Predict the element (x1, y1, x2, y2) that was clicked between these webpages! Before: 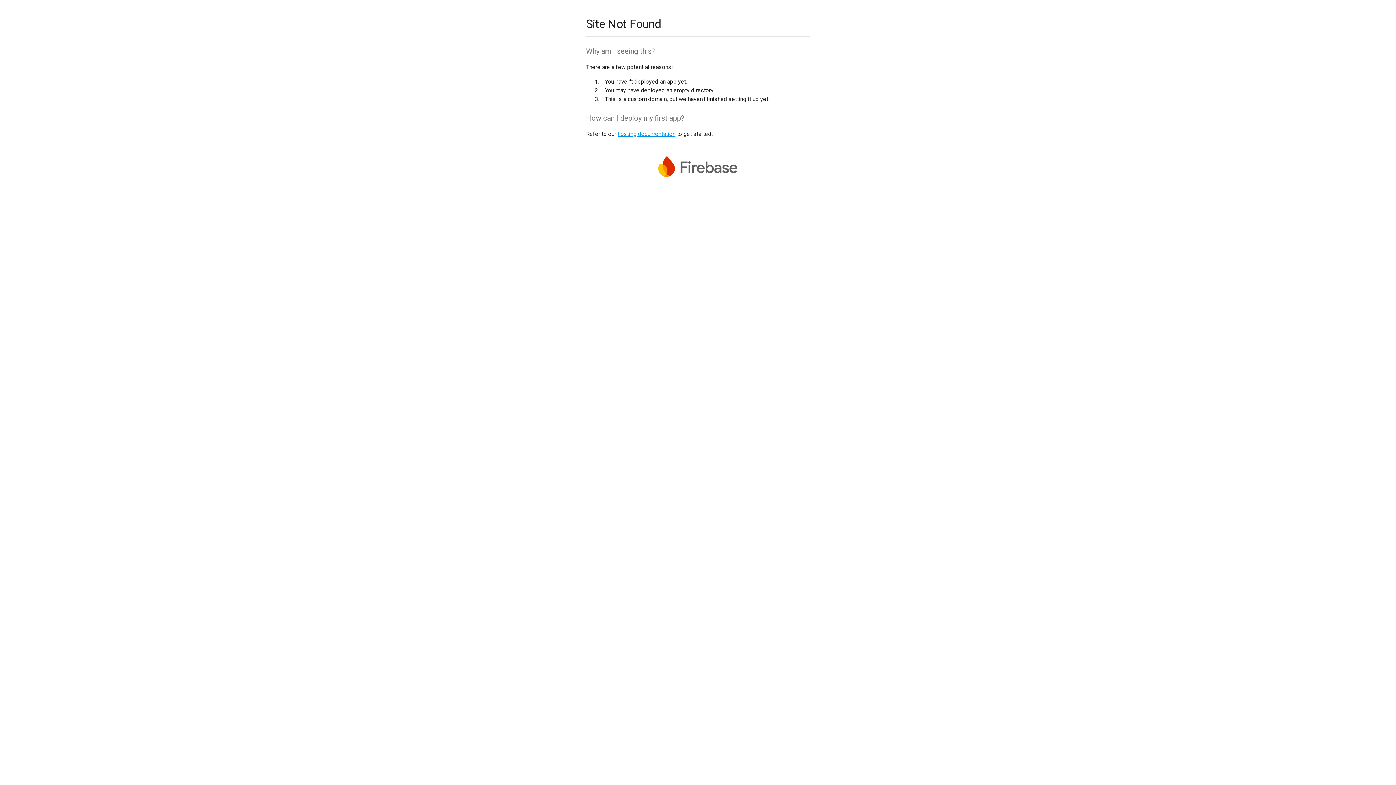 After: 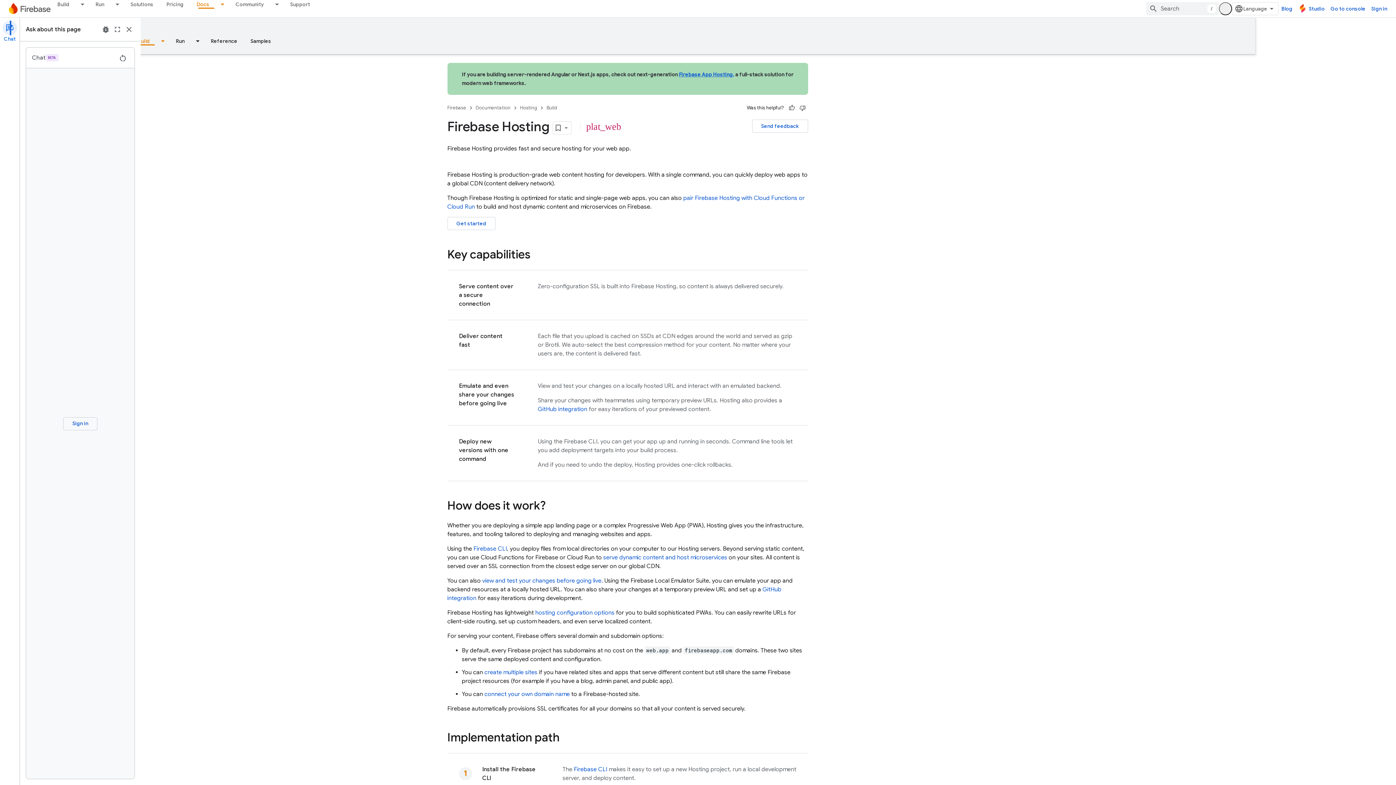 Action: label: hosting documentation bbox: (617, 130, 675, 137)